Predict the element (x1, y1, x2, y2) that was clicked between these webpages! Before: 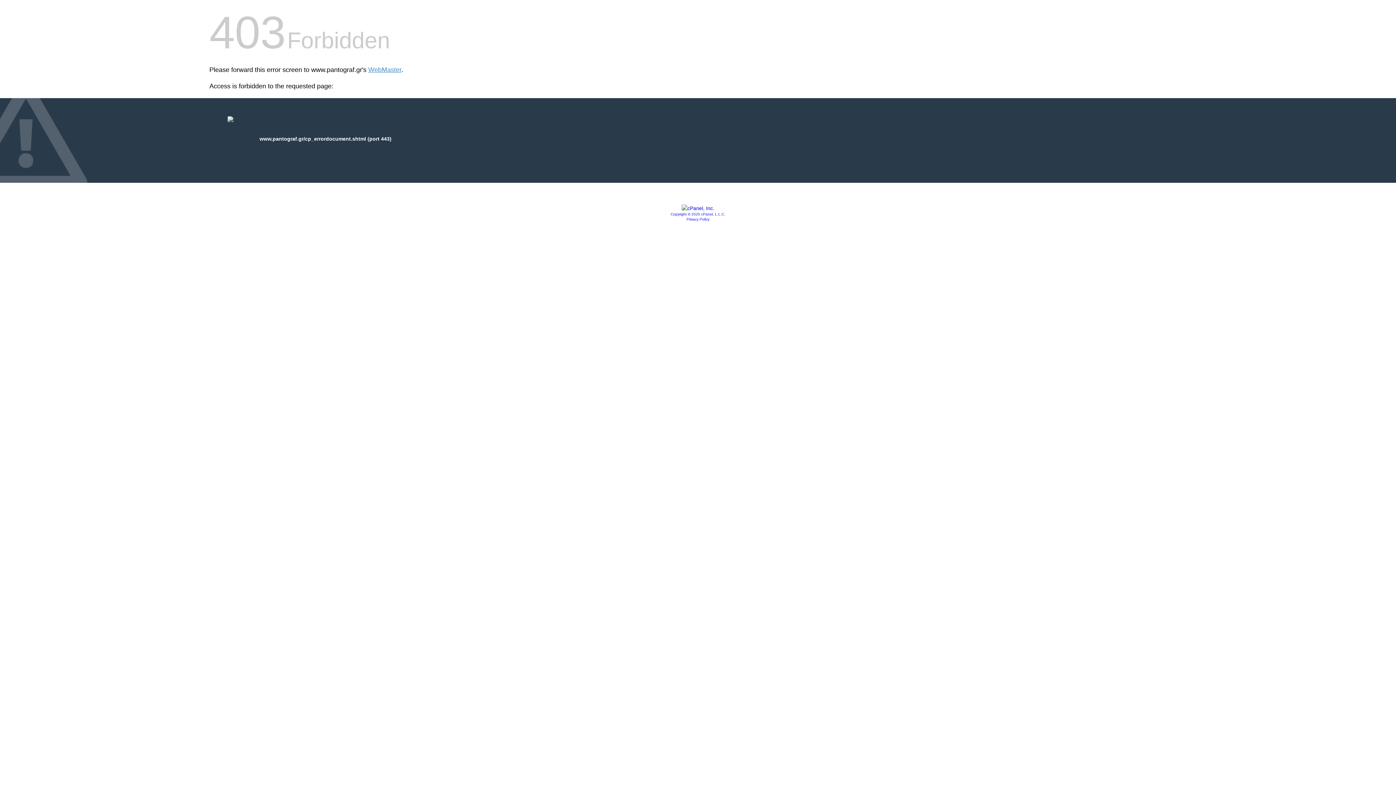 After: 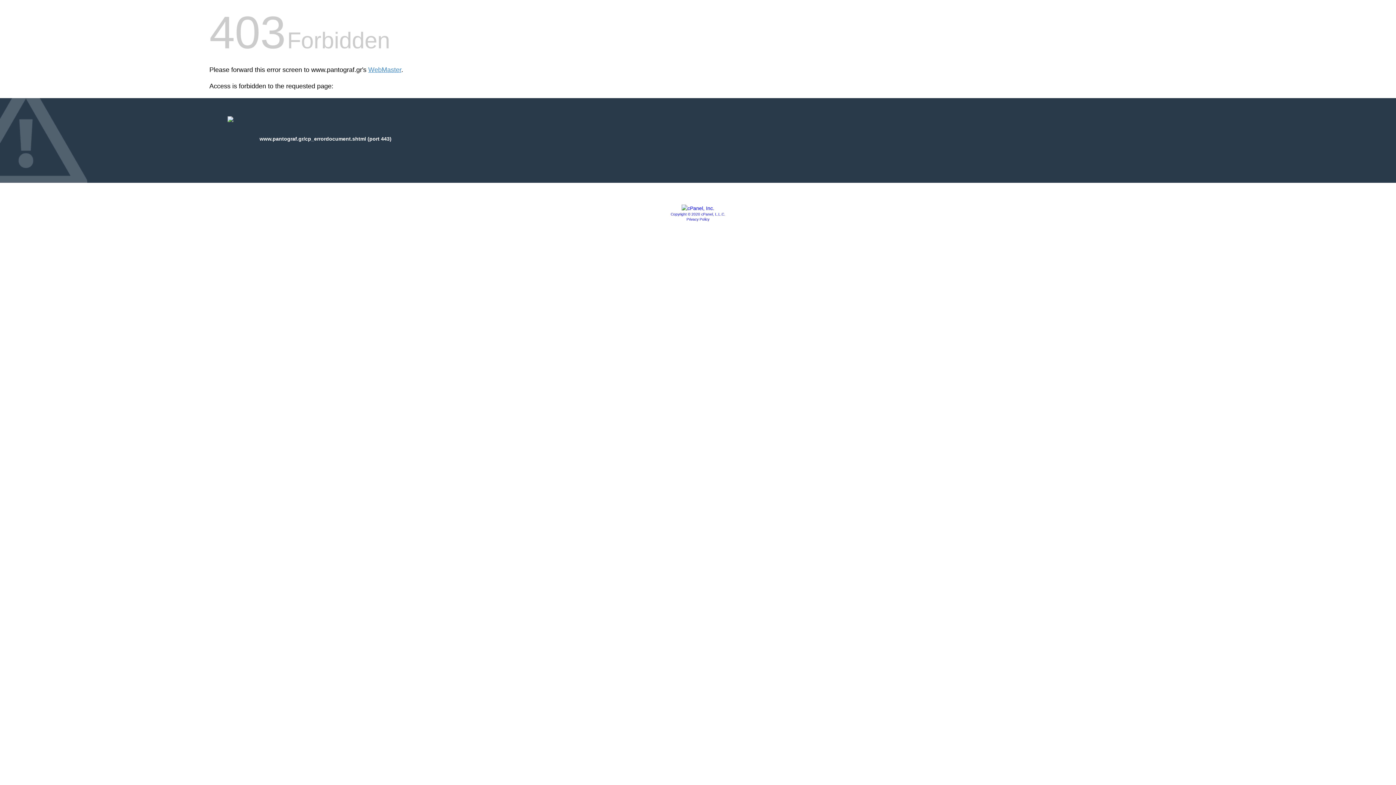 Action: bbox: (681, 205, 714, 211)